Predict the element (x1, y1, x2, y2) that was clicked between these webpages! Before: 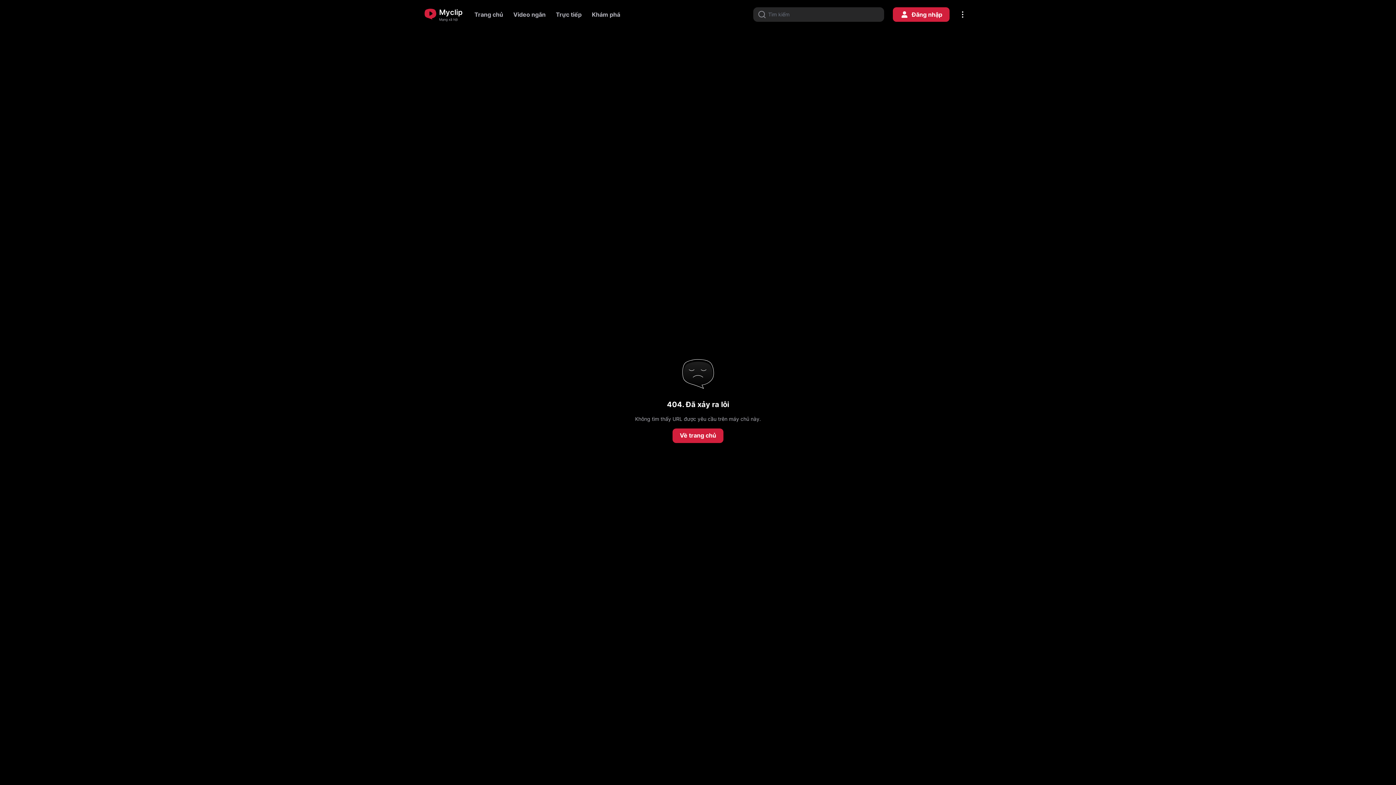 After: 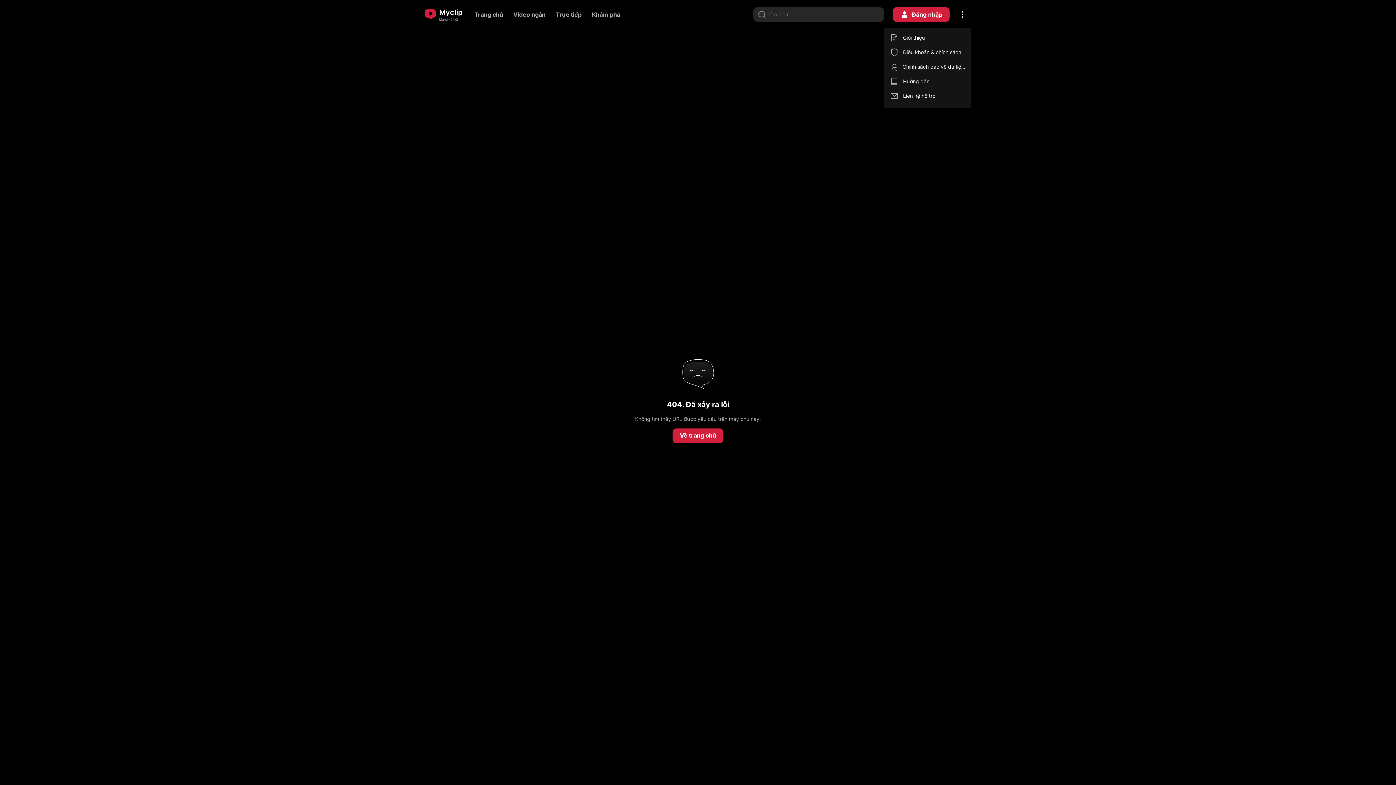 Action: bbox: (954, 5, 971, 23)